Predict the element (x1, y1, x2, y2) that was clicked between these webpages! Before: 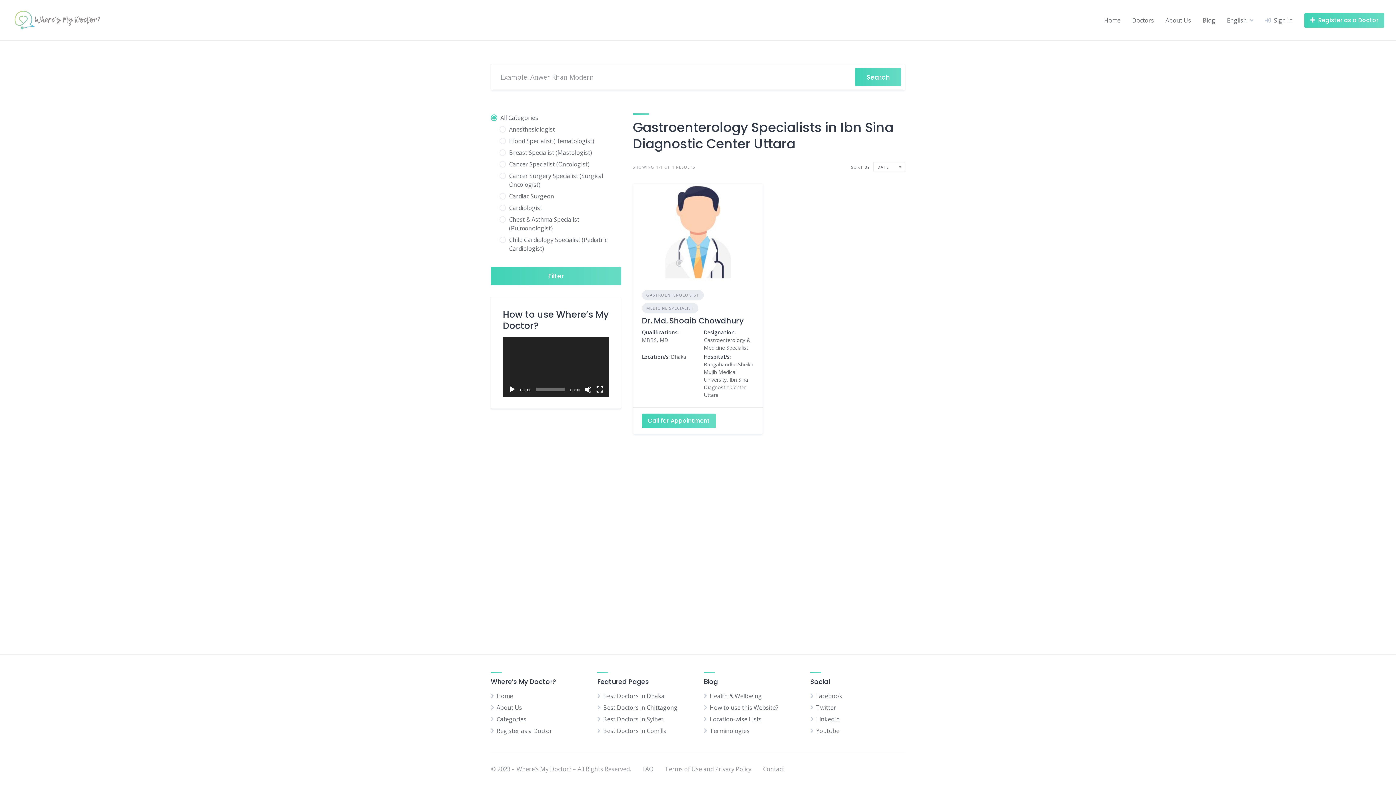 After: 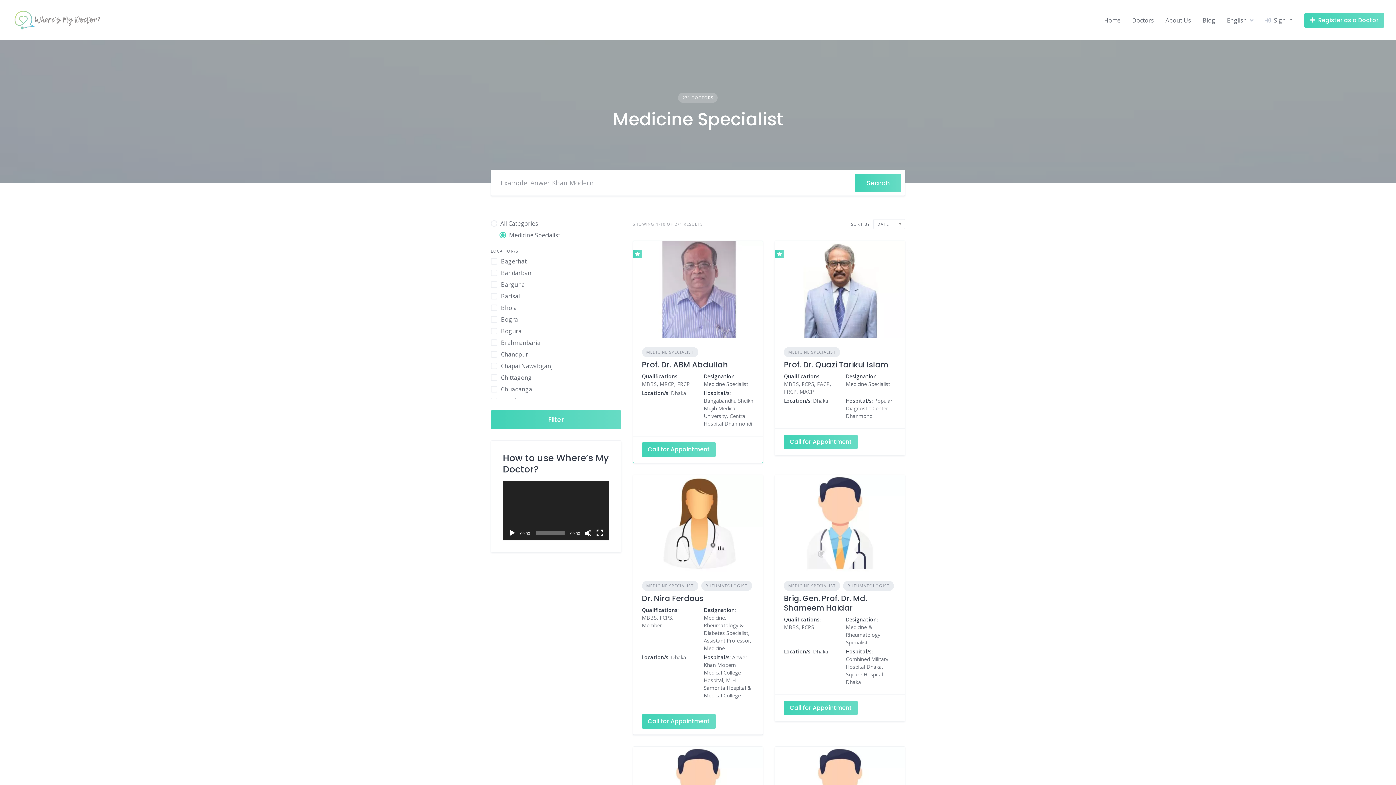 Action: label: MEDICINE SPECIALIST bbox: (642, 303, 698, 313)